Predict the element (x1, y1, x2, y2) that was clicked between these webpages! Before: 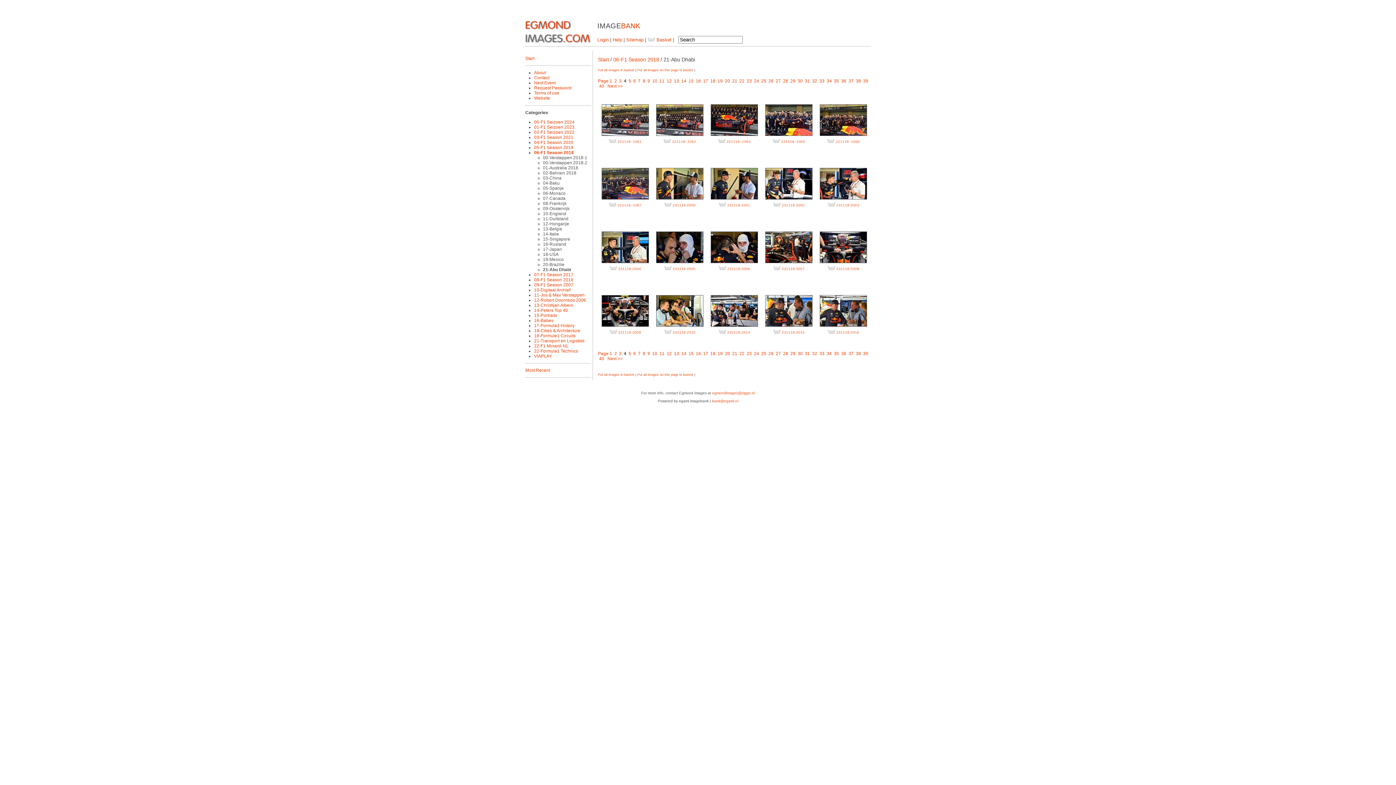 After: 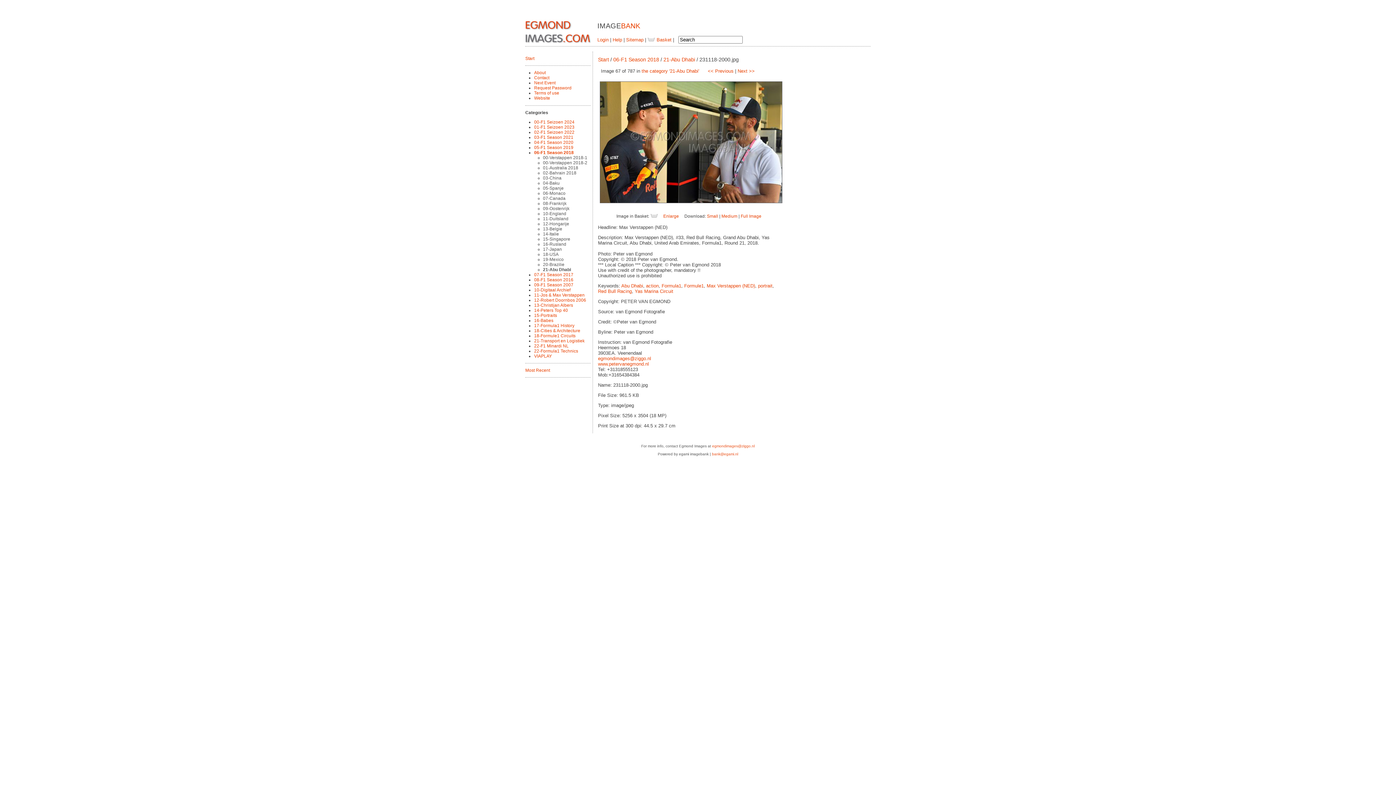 Action: label: 231118-2000 bbox: (672, 202, 695, 207)